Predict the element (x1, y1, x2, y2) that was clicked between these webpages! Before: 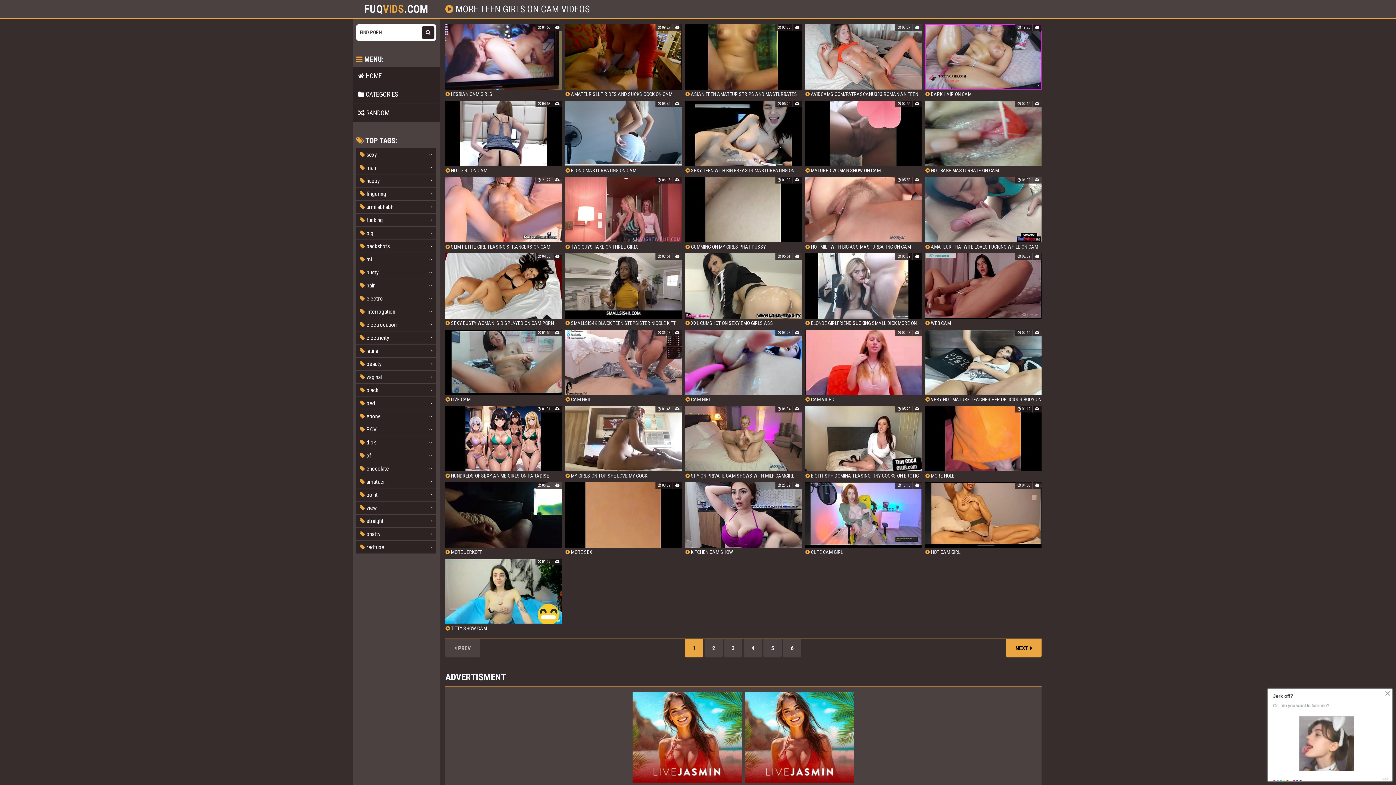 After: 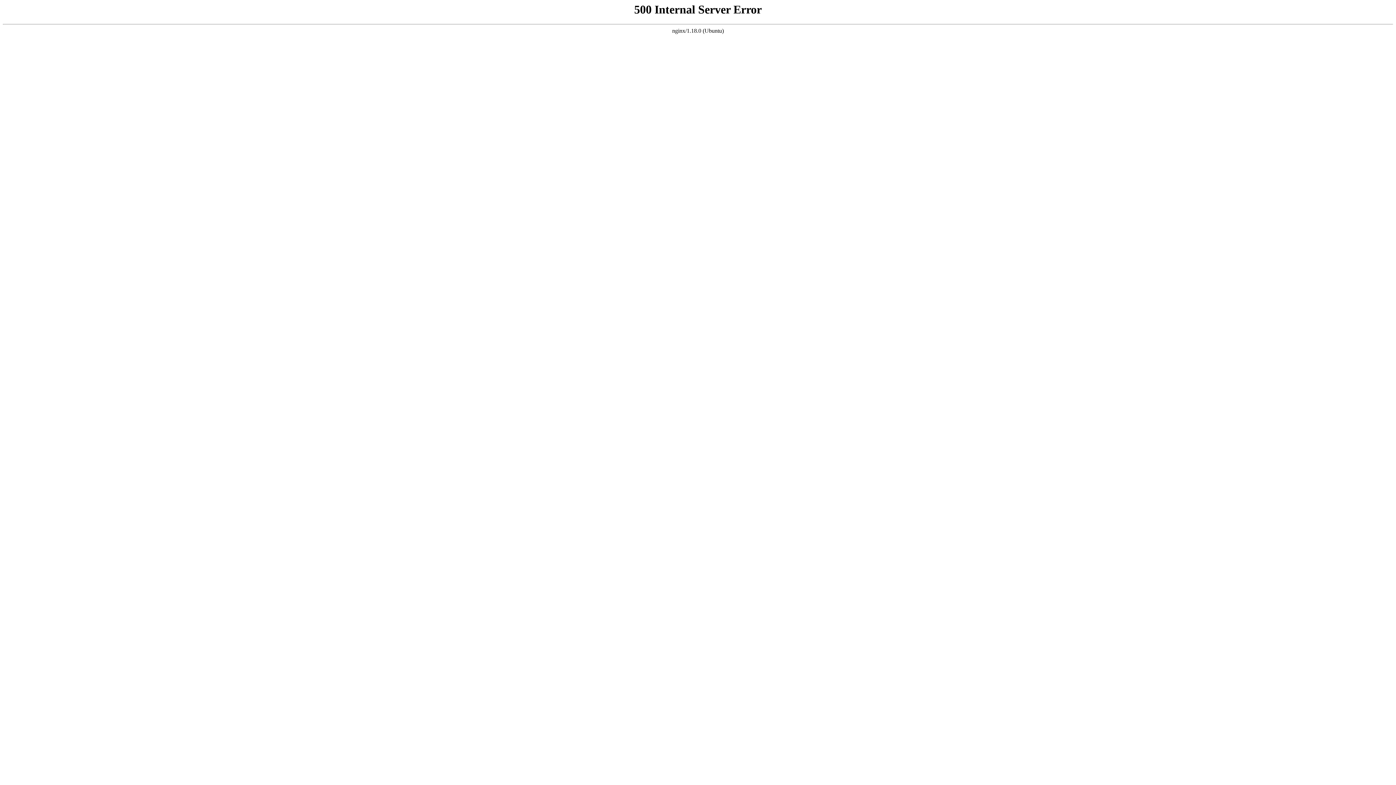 Action: bbox: (685, 177, 801, 249) label:  CUMMING ON MY GIRLS PHAT PUSSY